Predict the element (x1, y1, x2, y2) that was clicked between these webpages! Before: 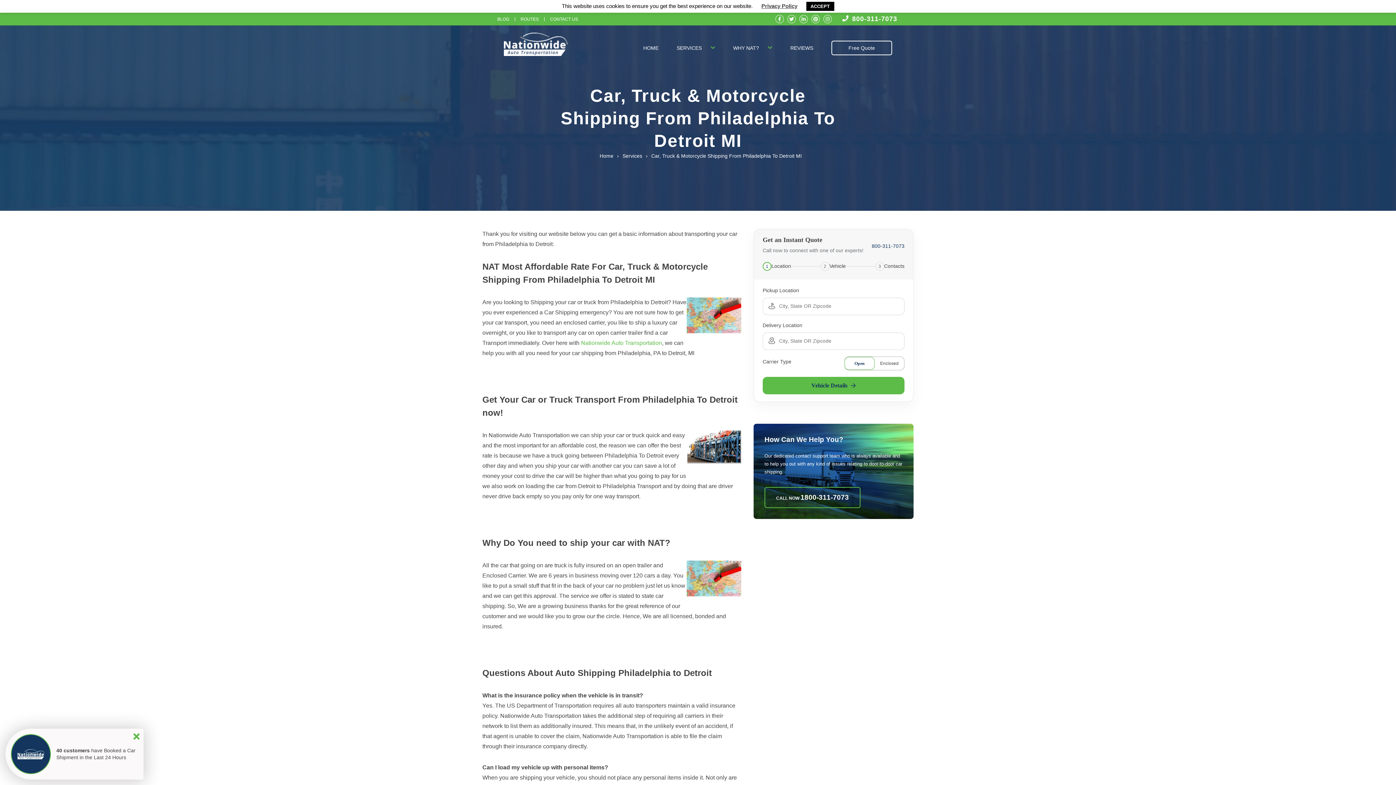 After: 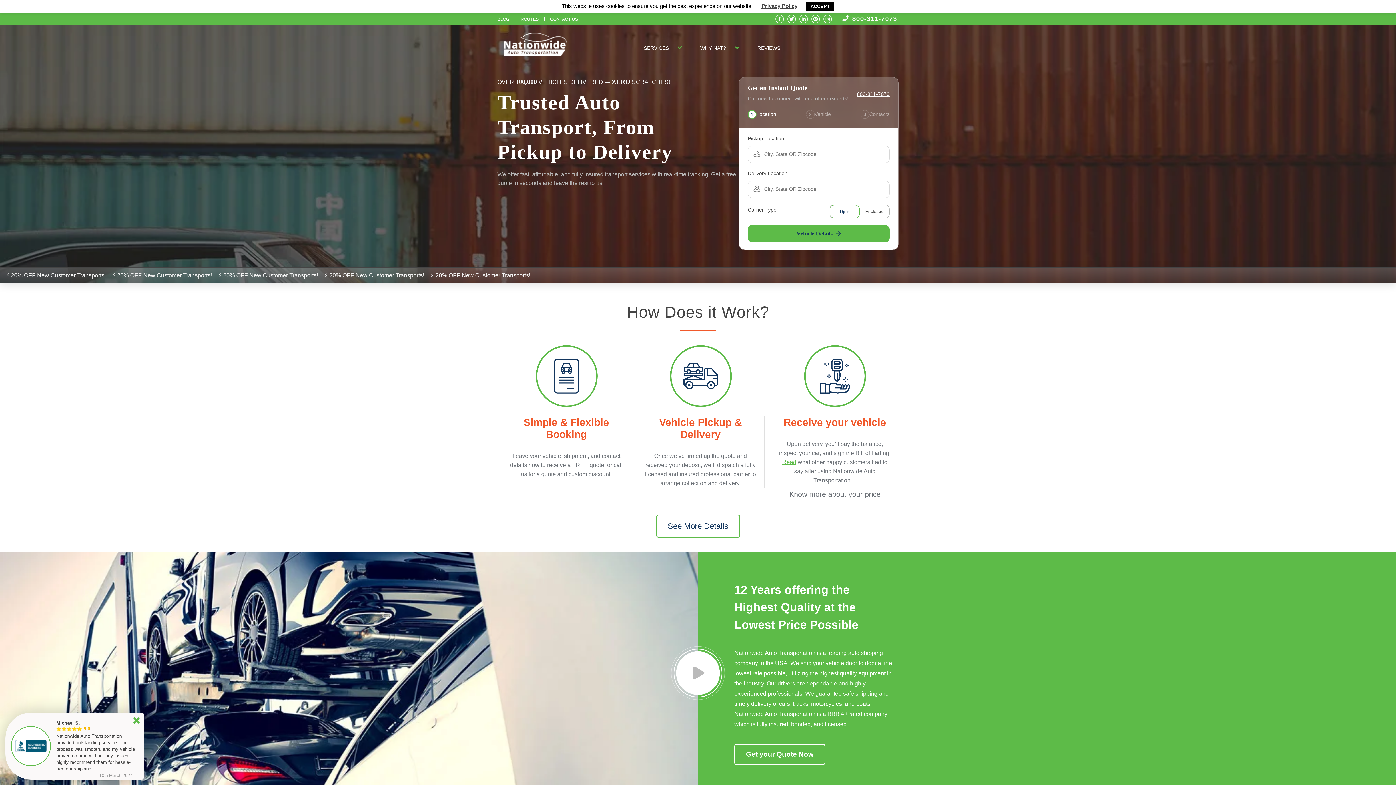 Action: bbox: (581, 340, 662, 346) label: Nationwide Auto Transportation